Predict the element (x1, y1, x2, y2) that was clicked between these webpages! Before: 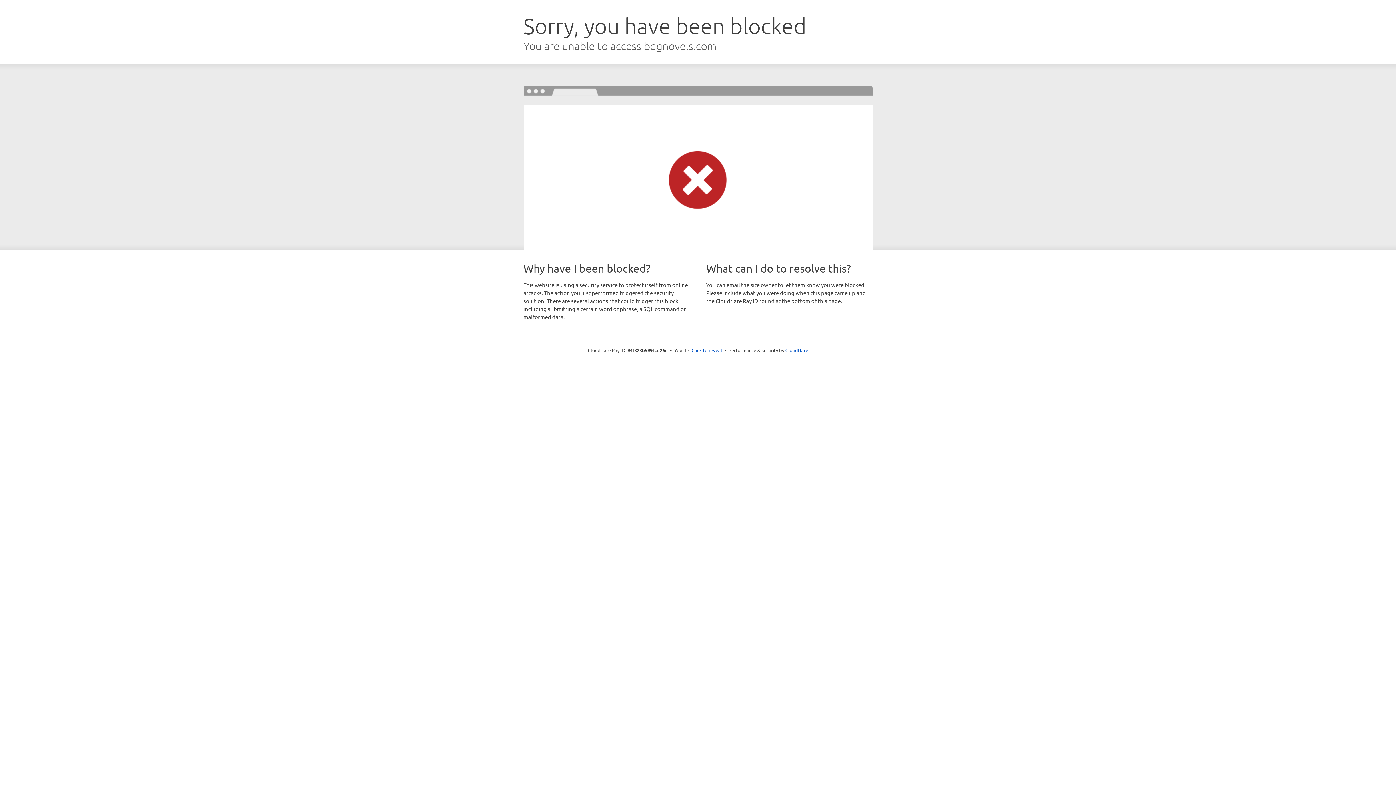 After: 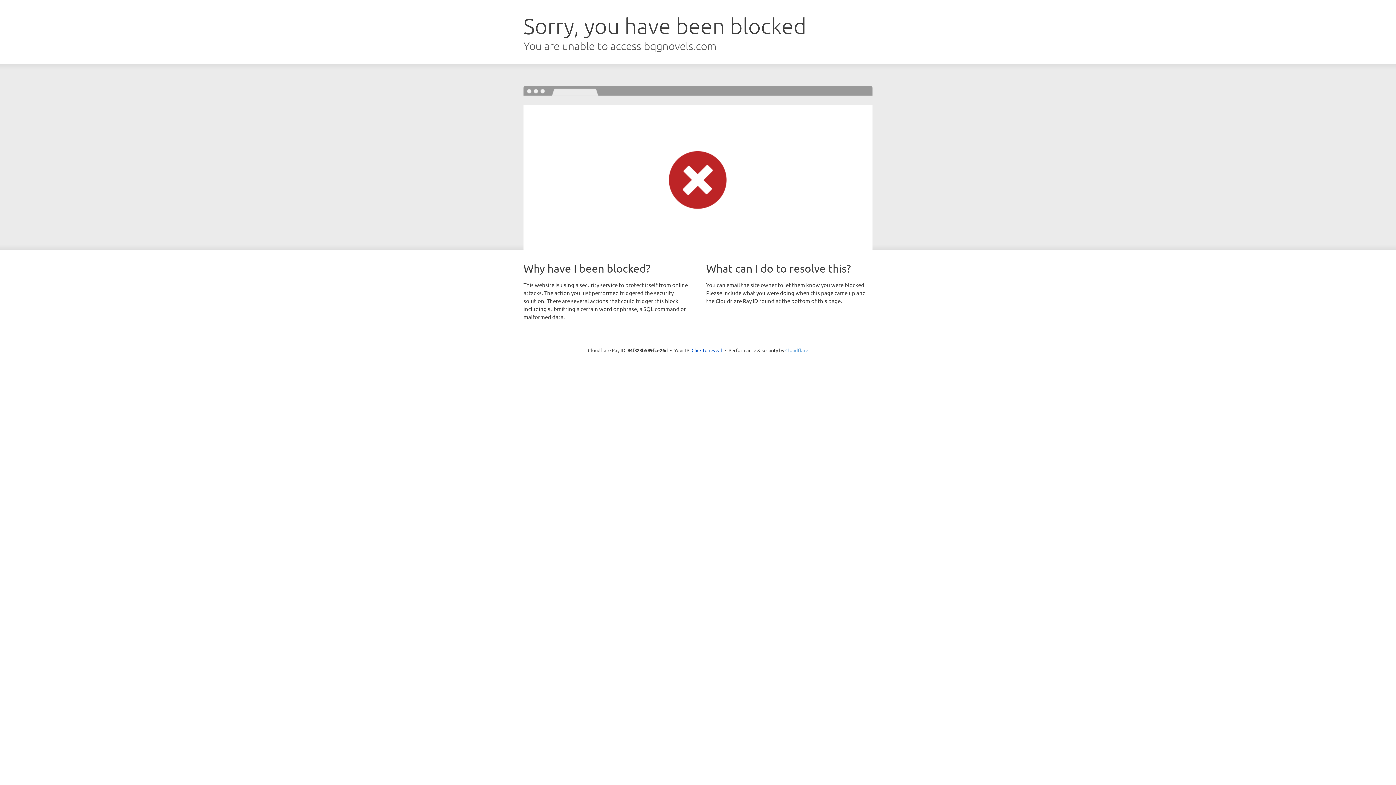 Action: bbox: (785, 347, 808, 353) label: Cloudflare